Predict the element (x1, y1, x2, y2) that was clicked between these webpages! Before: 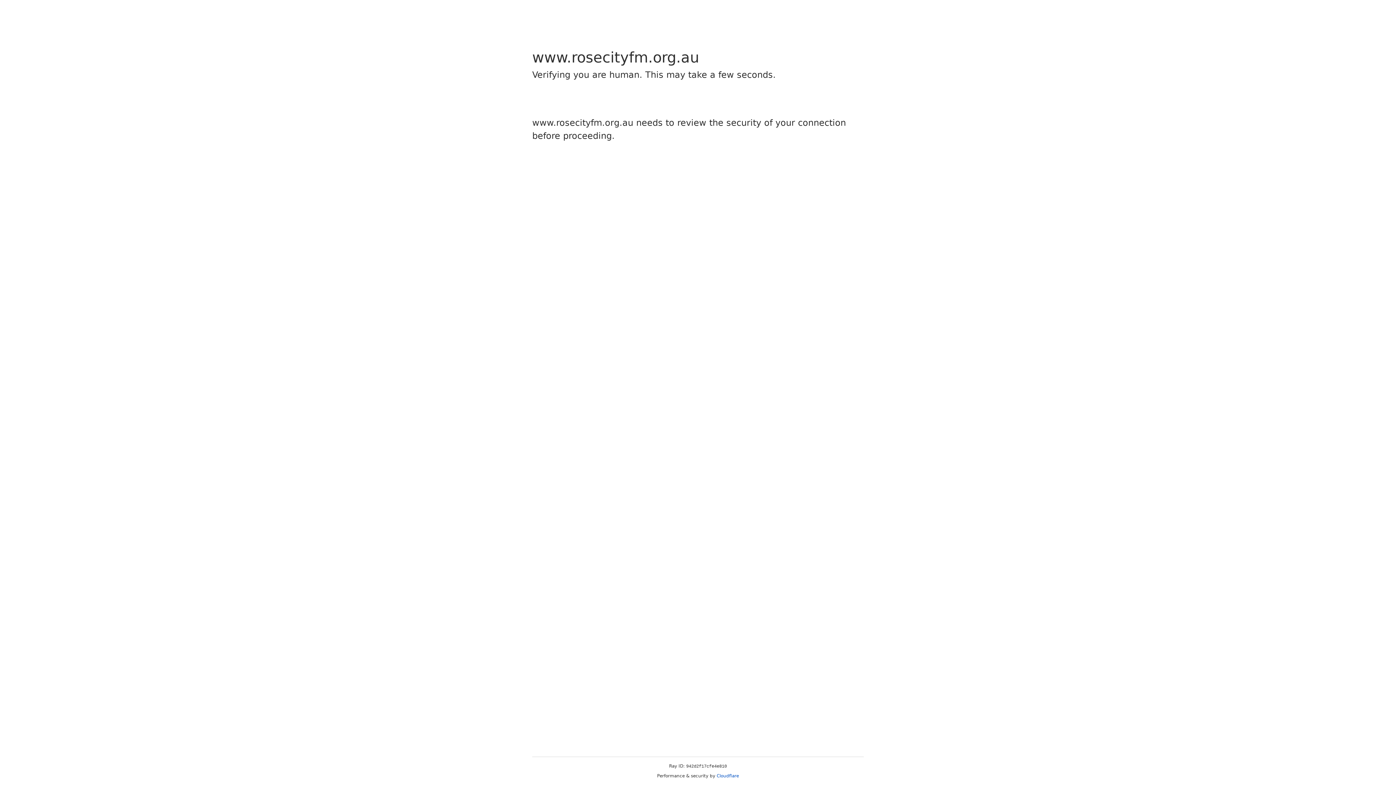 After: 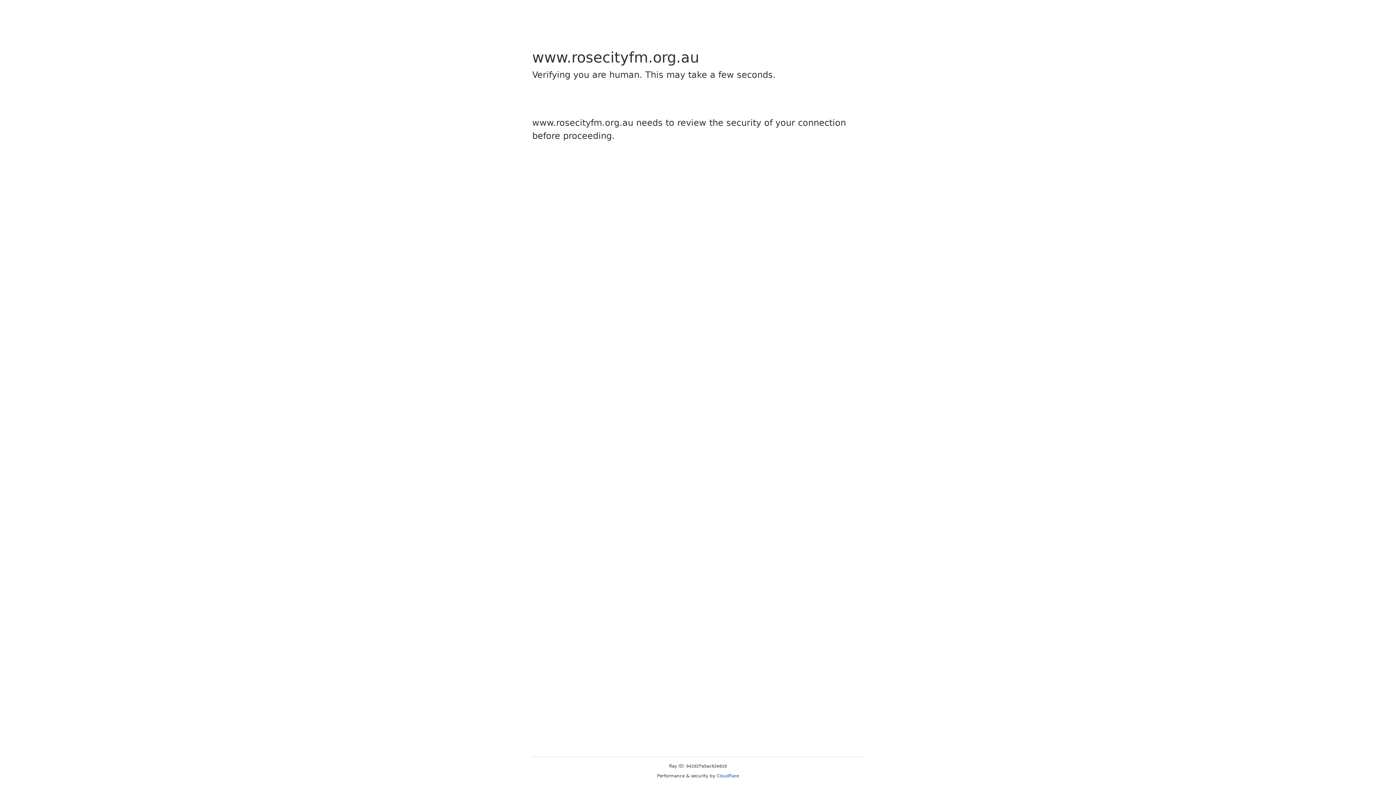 Action: bbox: (716, 773, 739, 778) label: Cloudflare